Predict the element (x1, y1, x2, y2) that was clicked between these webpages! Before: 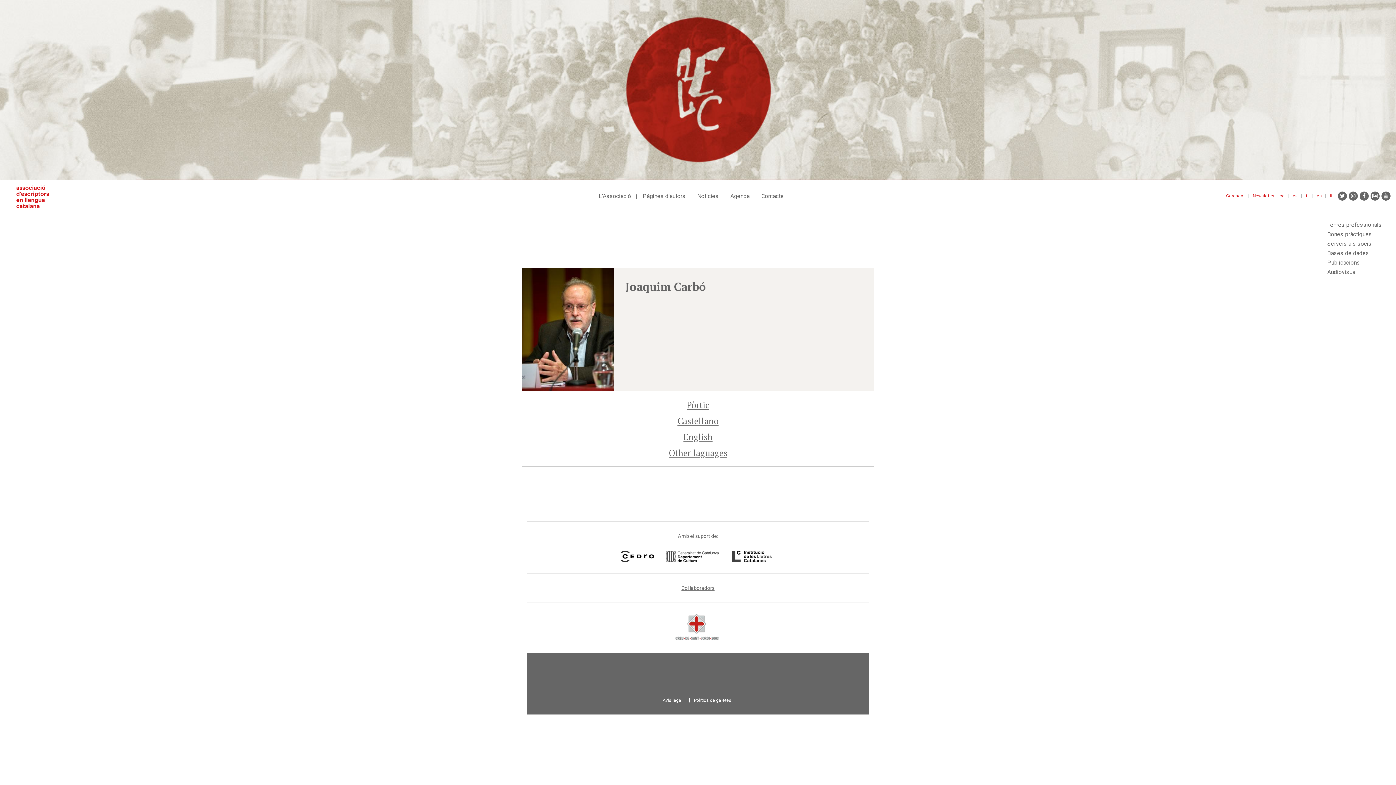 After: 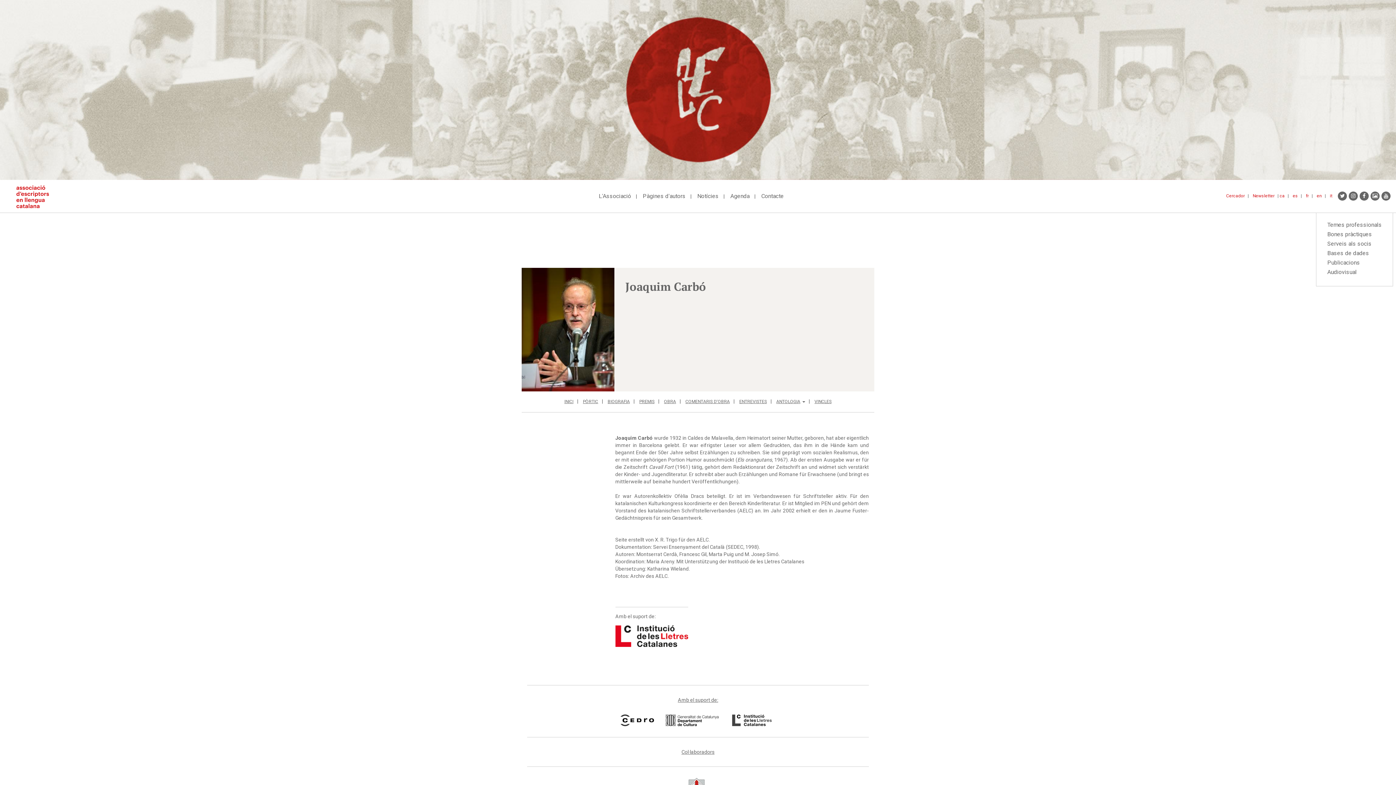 Action: bbox: (667, 445, 729, 461) label: Other laguages